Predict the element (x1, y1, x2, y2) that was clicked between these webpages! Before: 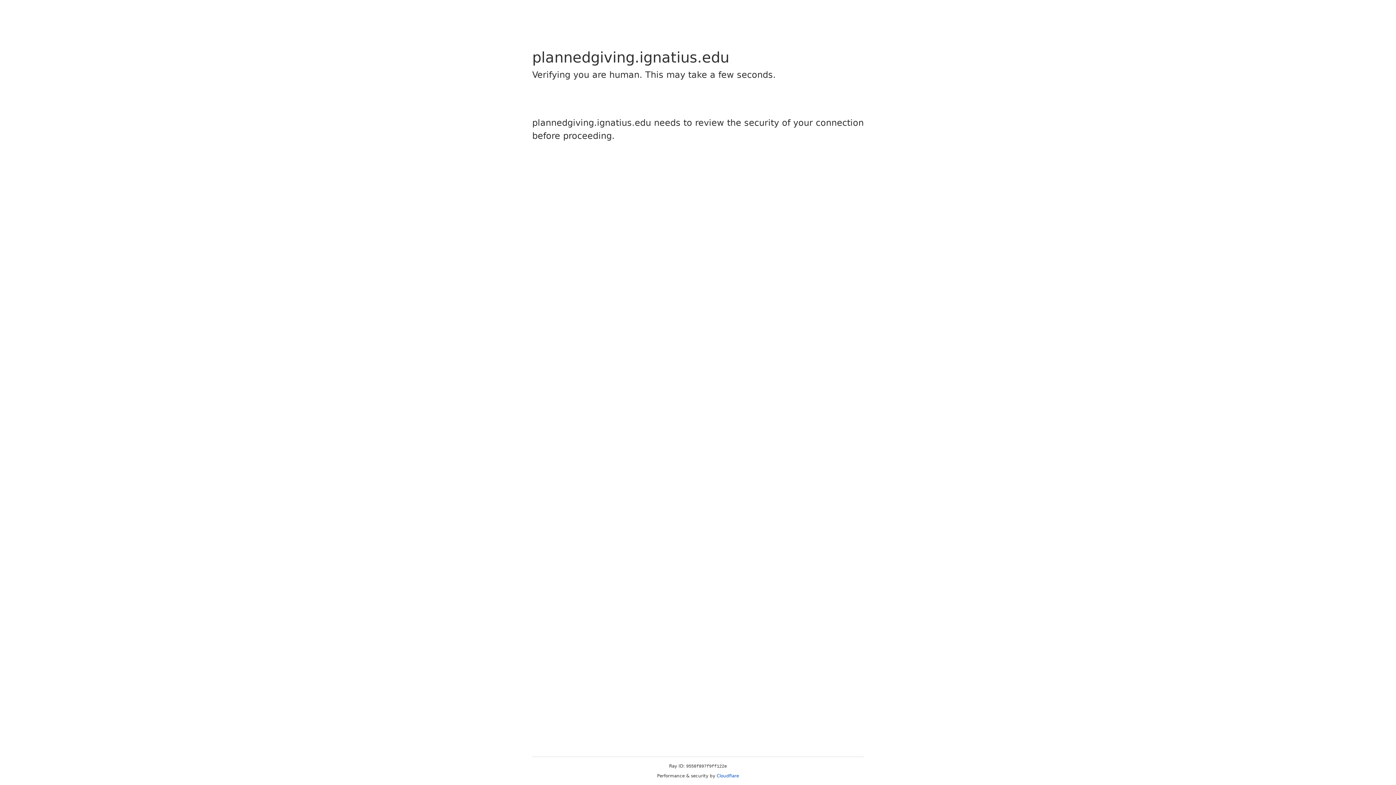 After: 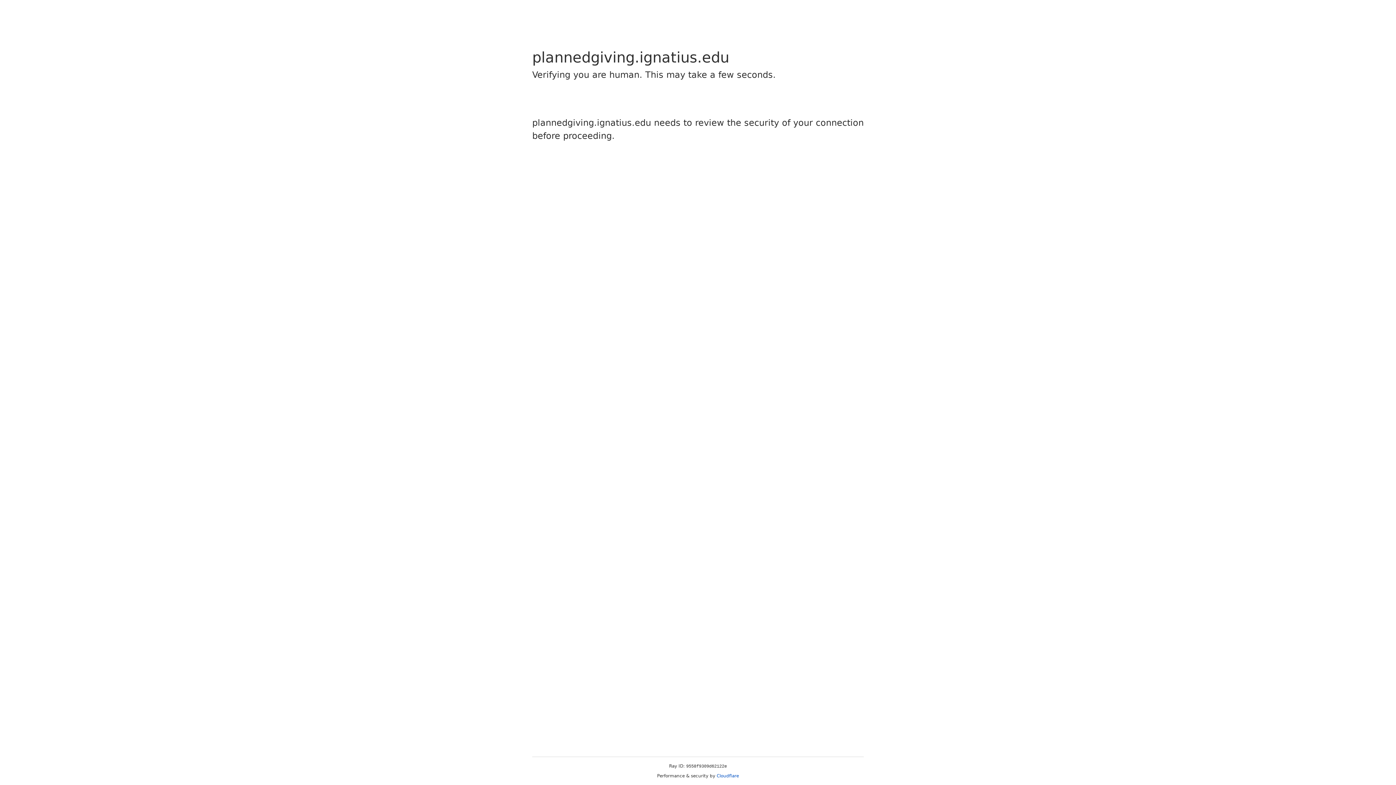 Action: bbox: (716, 773, 739, 778) label: Cloudflare